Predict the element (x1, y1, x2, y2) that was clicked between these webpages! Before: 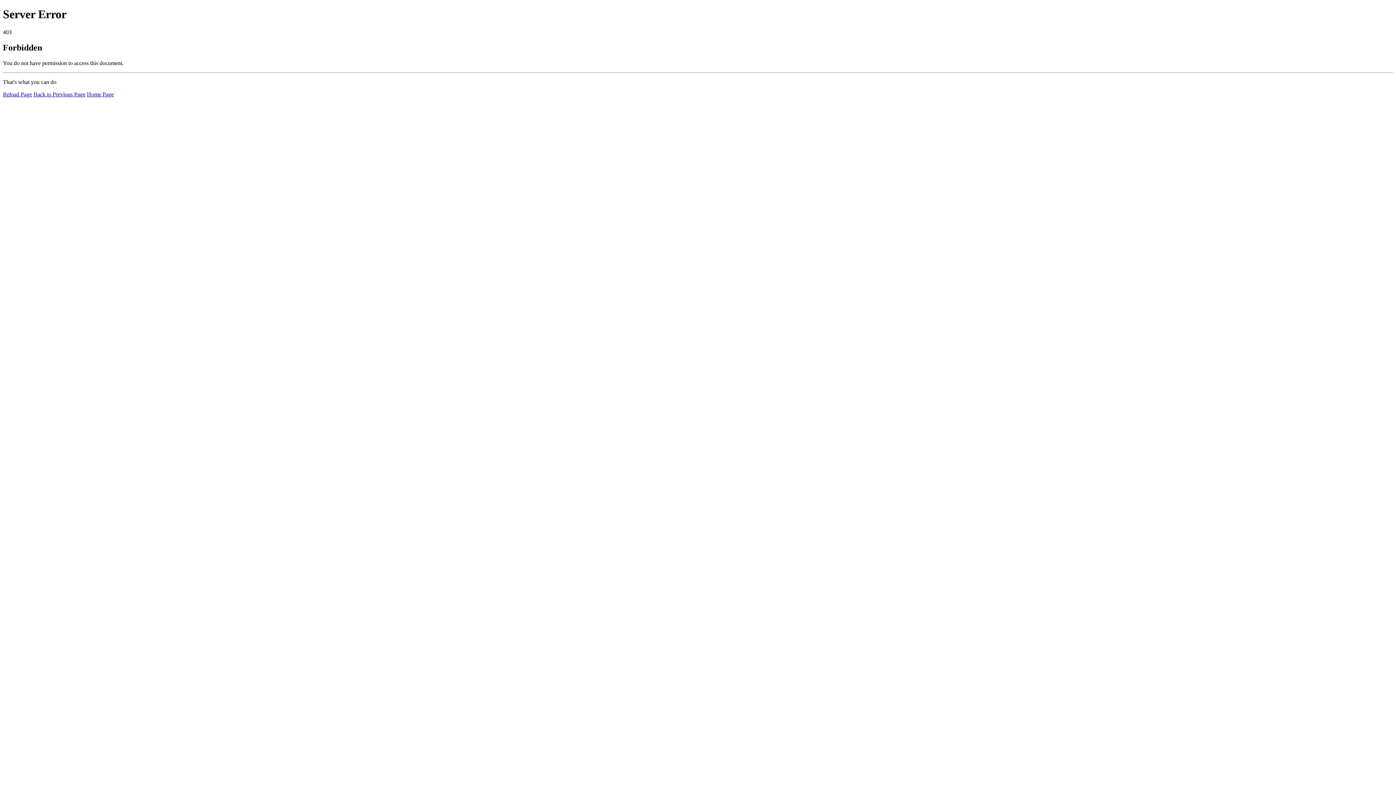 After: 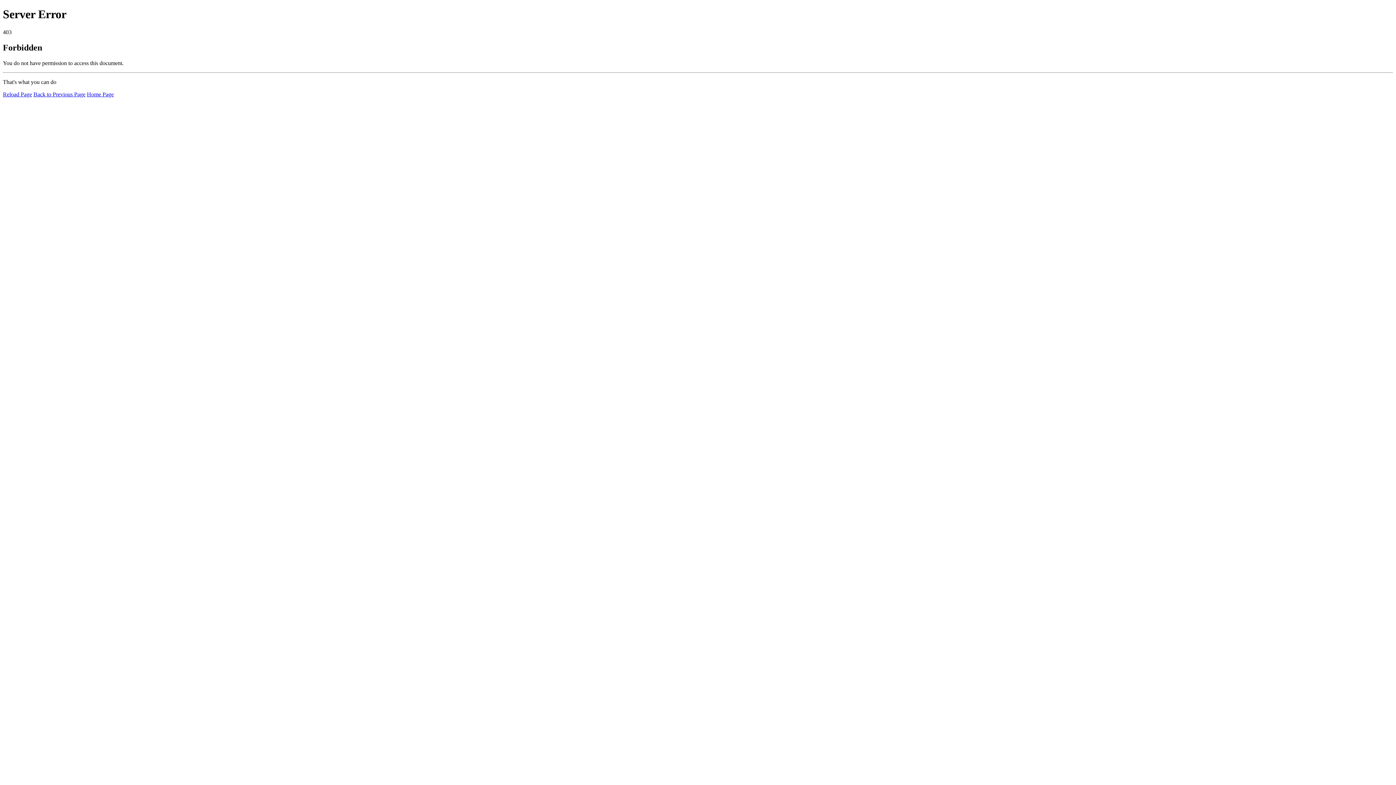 Action: bbox: (2, 91, 32, 97) label: Reload Page